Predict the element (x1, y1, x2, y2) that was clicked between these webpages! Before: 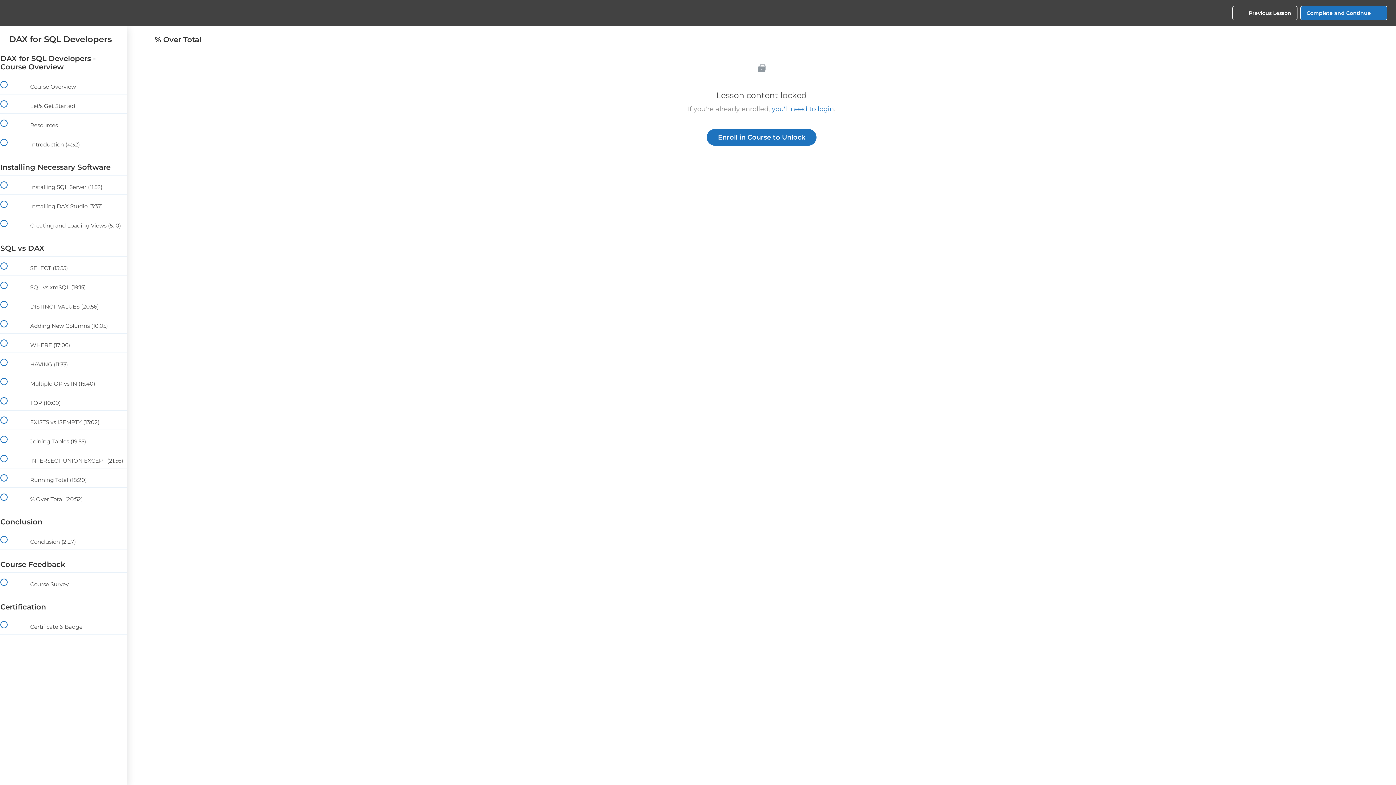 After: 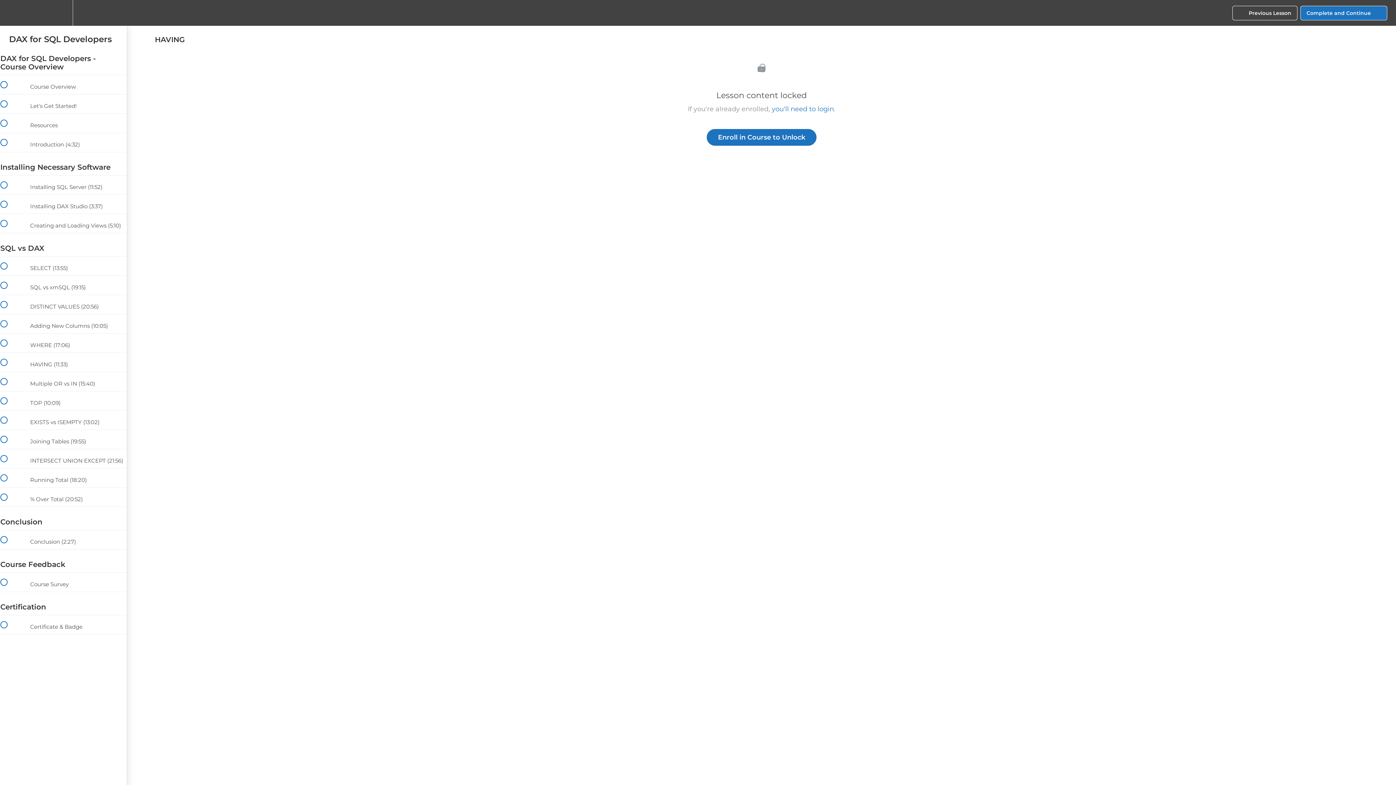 Action: label:  
 HAVING (11:33) bbox: (-5, 353, 126, 372)